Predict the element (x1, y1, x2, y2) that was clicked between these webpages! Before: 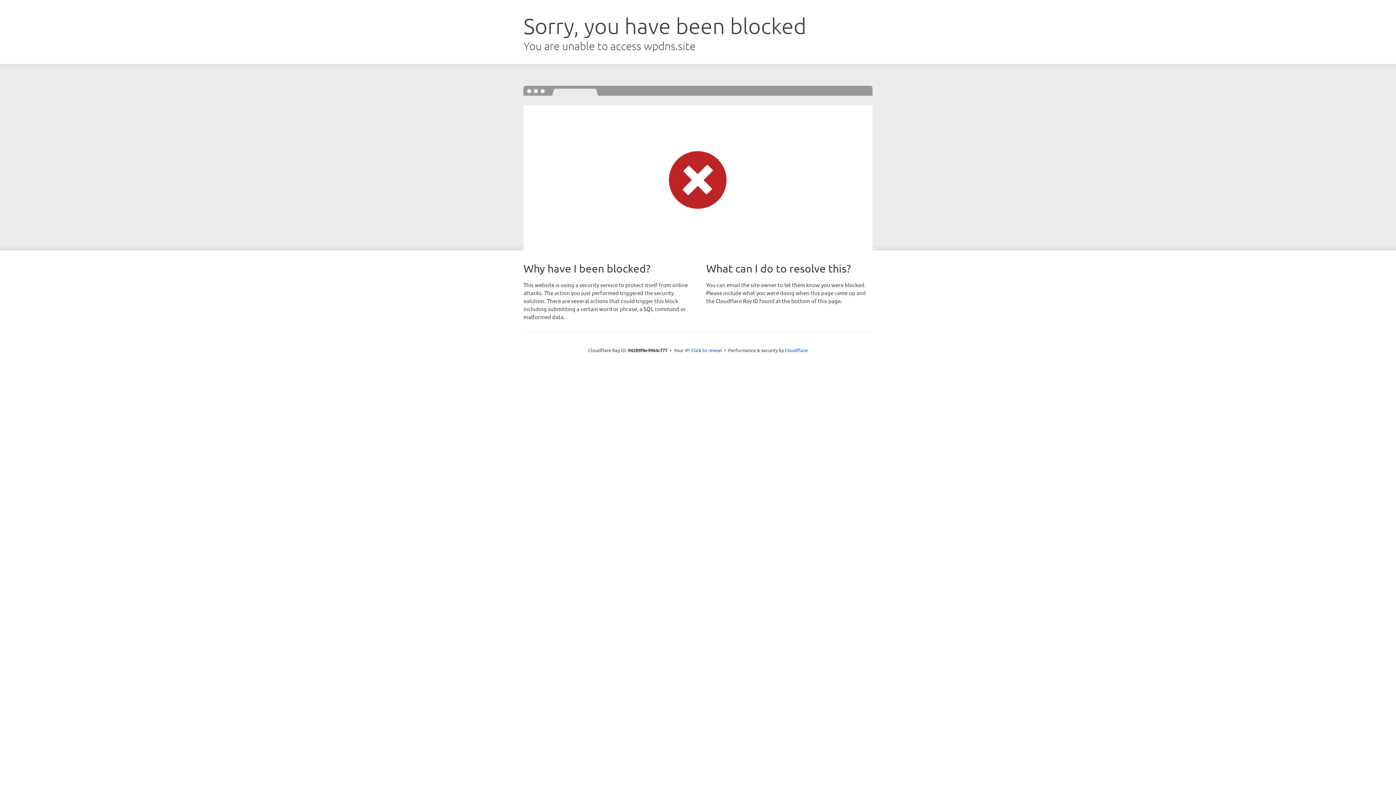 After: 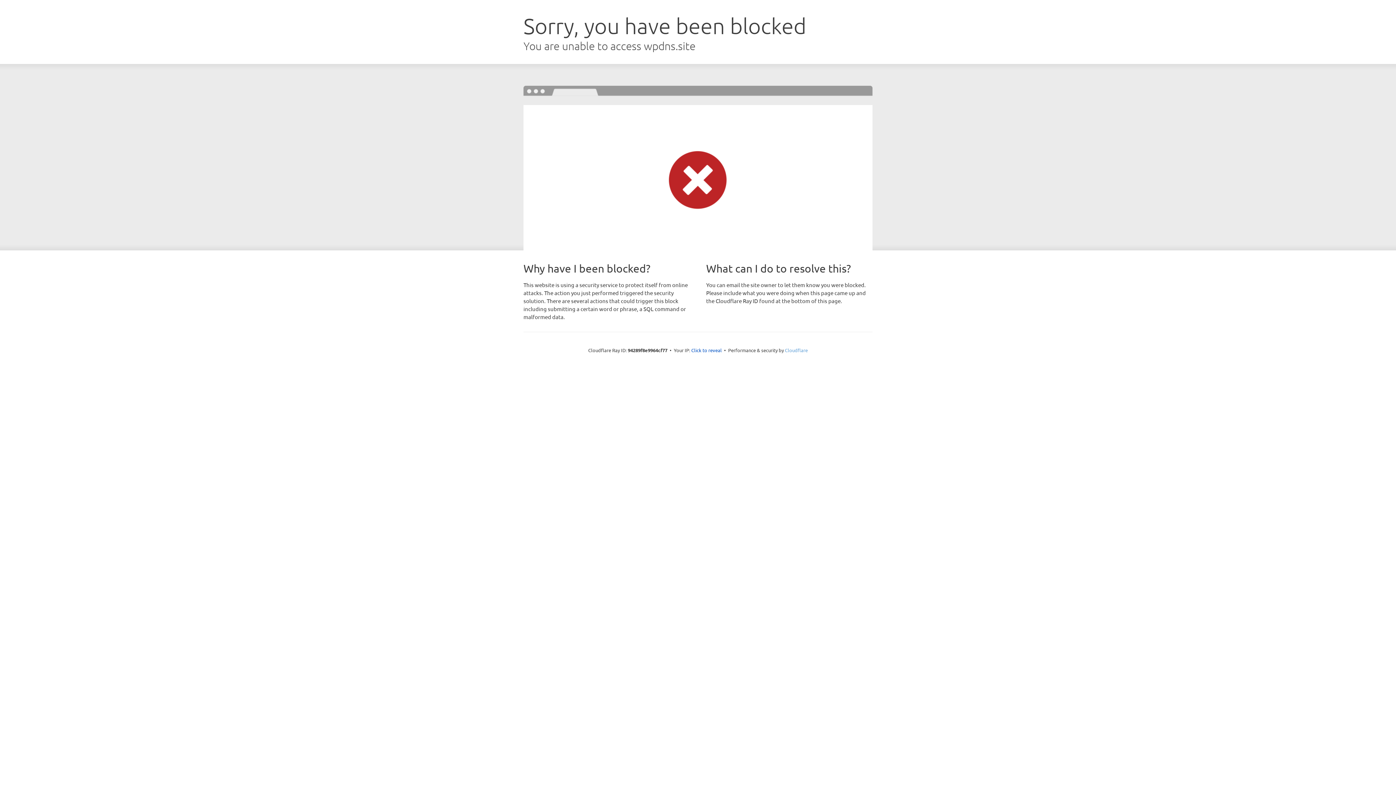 Action: bbox: (785, 347, 808, 353) label: Cloudflare